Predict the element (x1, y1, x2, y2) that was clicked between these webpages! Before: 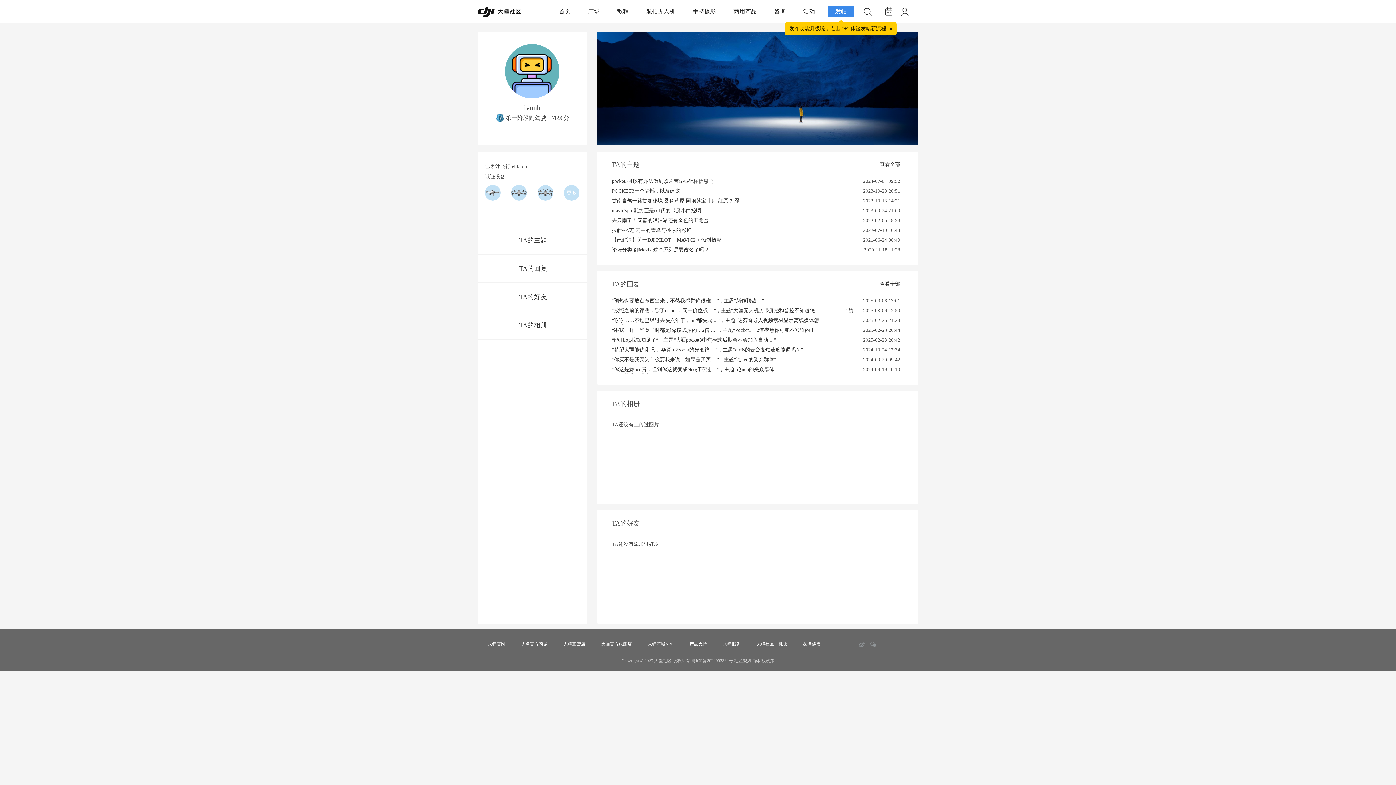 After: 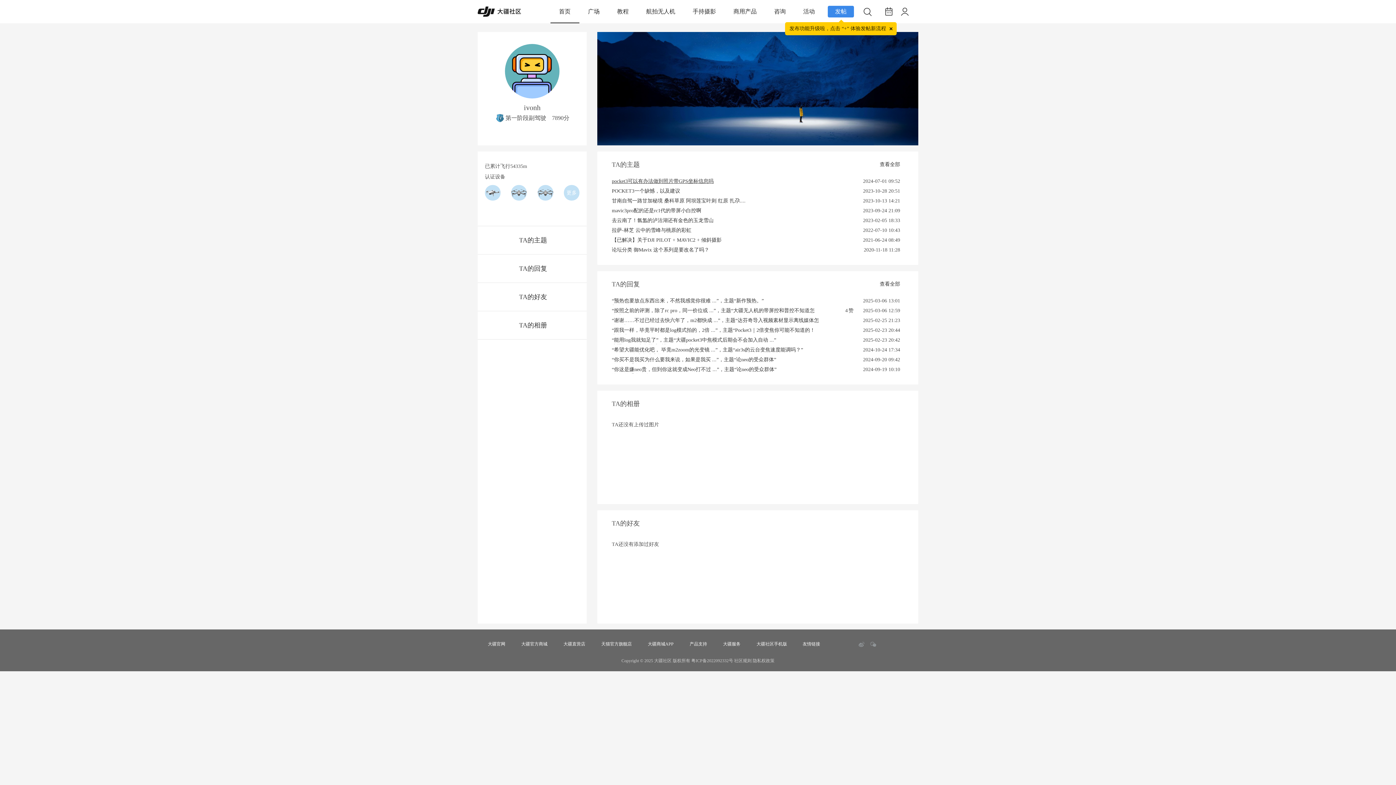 Action: label: pocket3可以有办法做到照片带GPS坐标信息吗 bbox: (612, 178, 713, 184)